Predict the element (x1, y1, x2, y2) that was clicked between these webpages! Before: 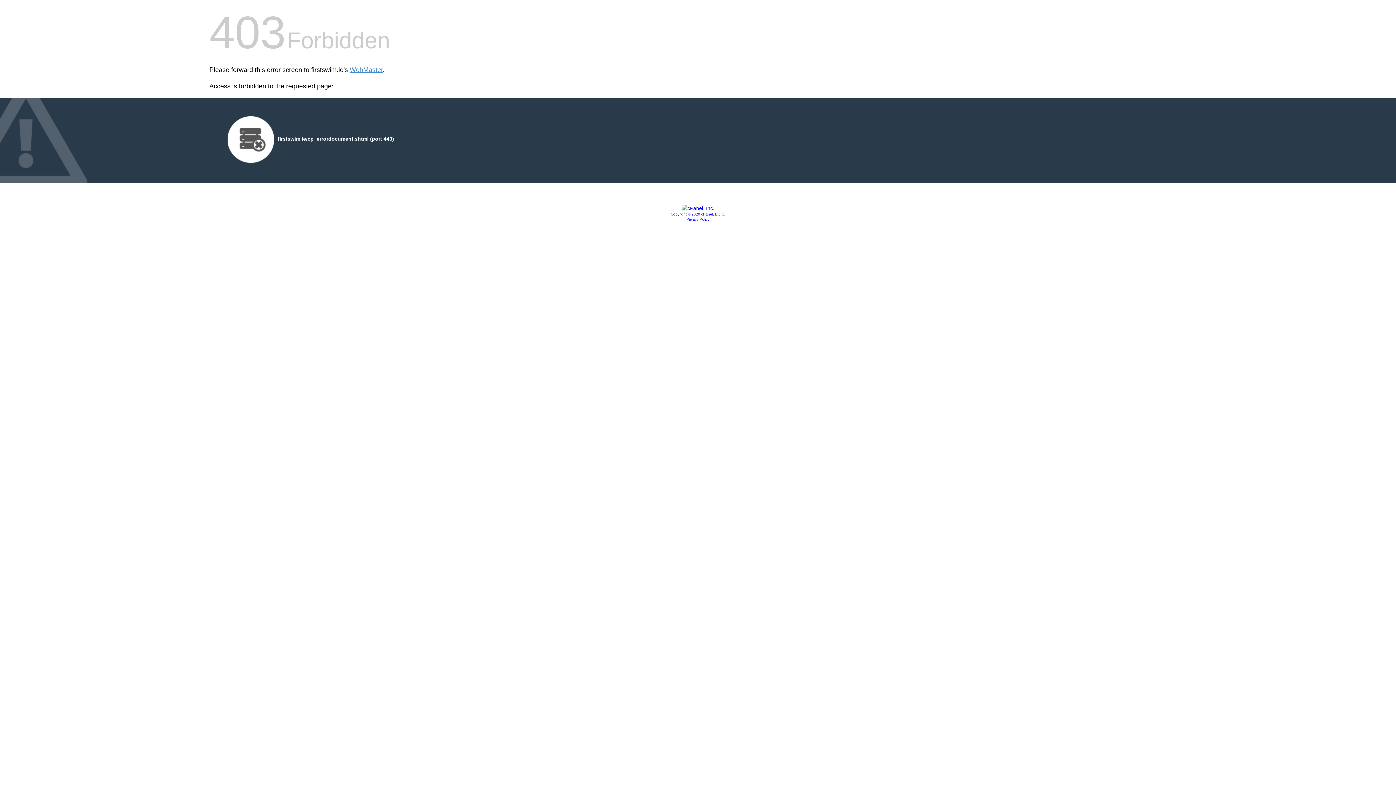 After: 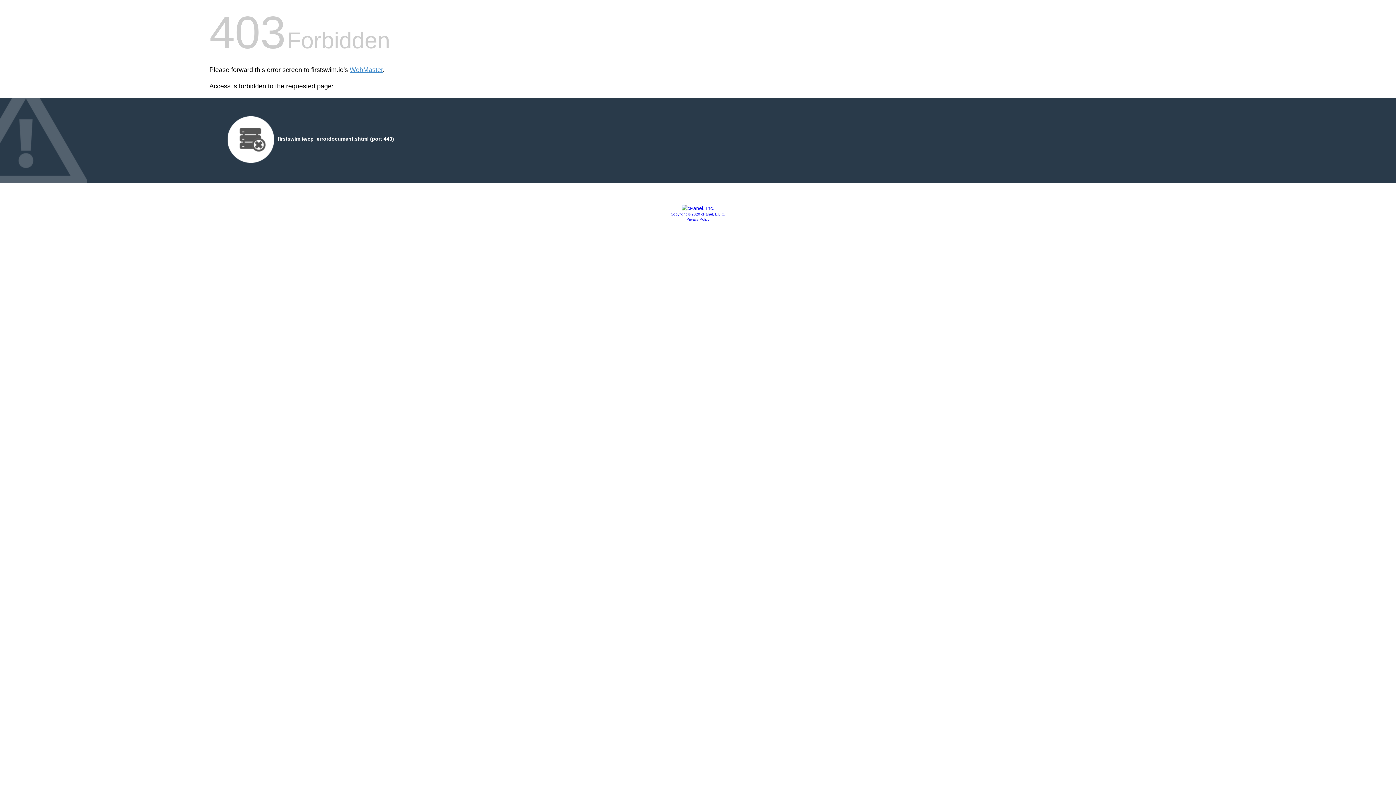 Action: label: Privacy Policy bbox: (686, 217, 709, 221)